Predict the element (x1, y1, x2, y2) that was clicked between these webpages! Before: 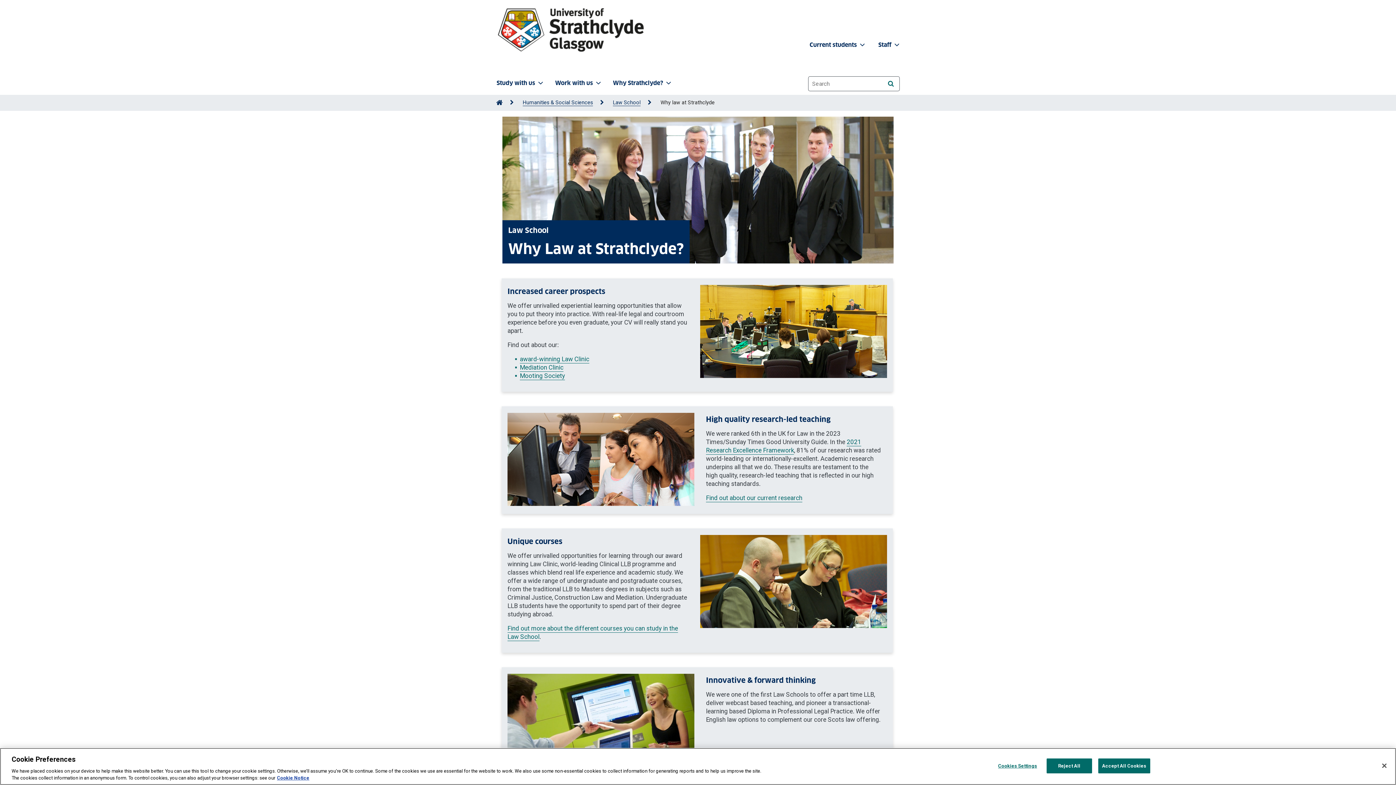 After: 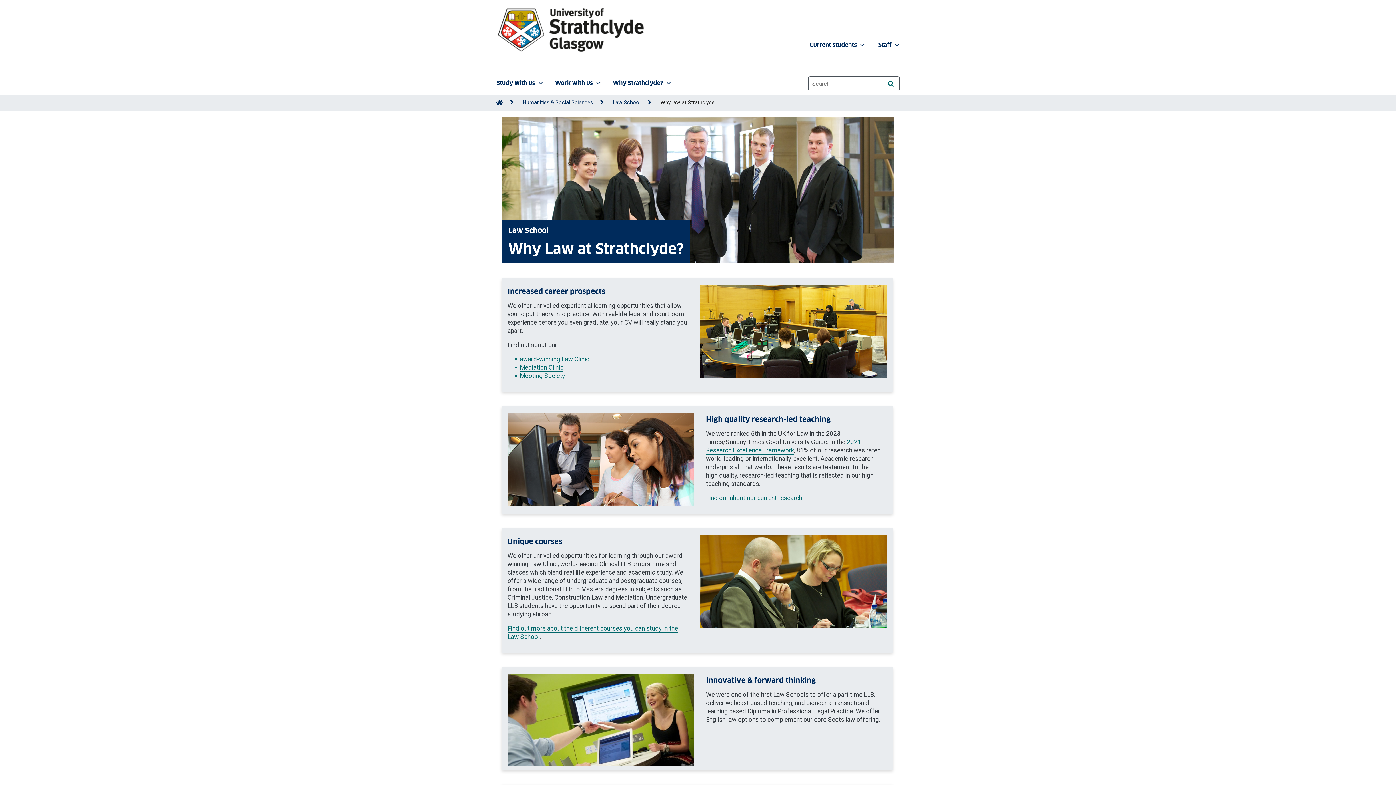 Action: bbox: (1046, 758, 1092, 773) label: Reject All